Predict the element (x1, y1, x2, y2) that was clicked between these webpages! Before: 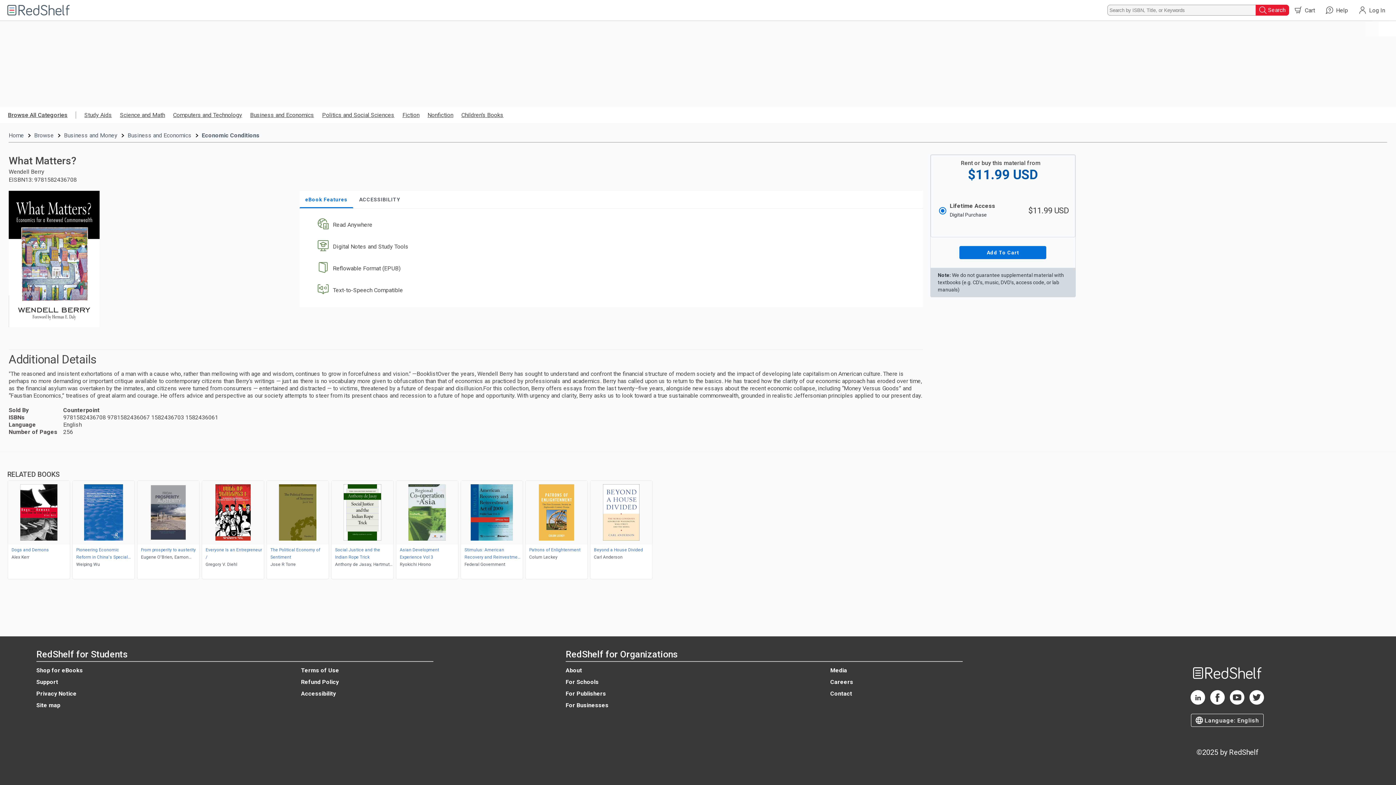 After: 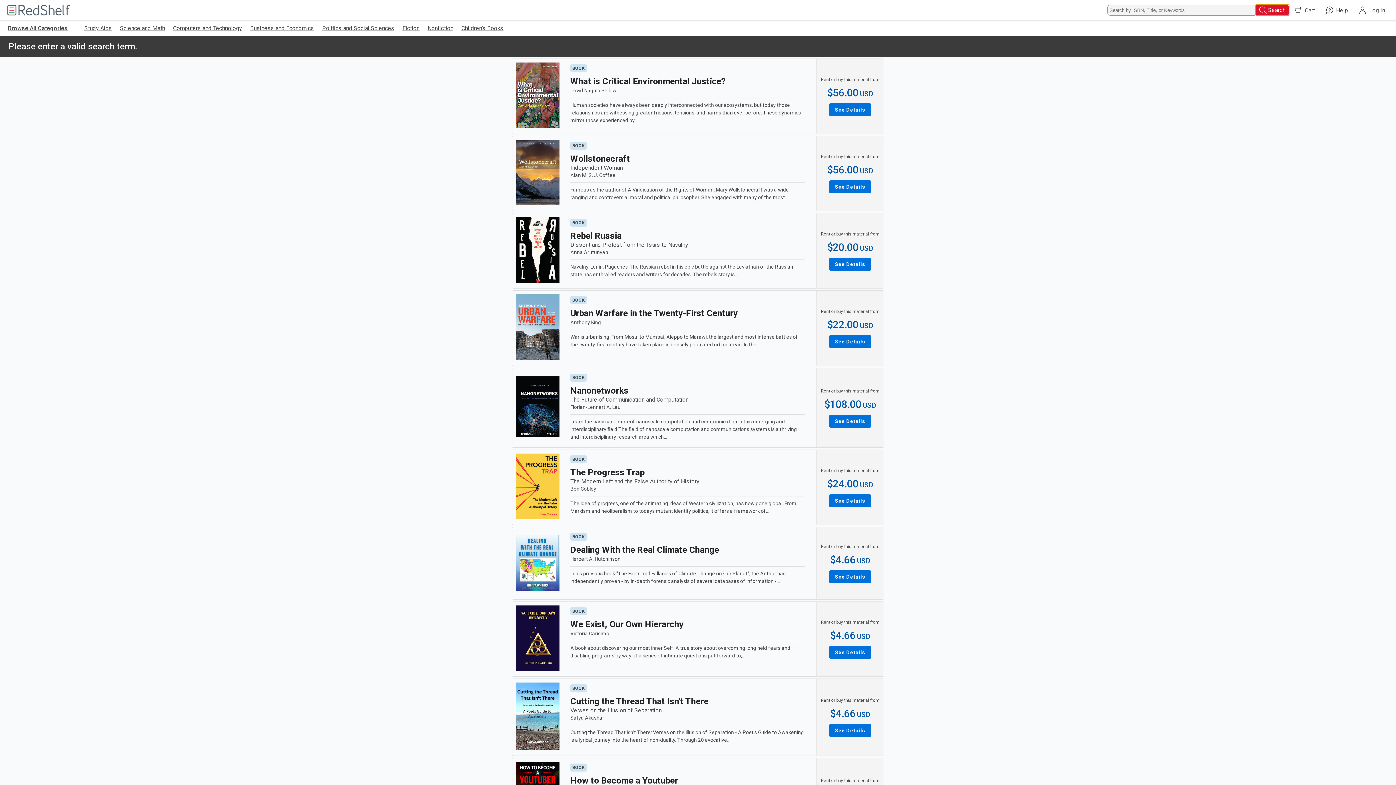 Action: bbox: (1256, 4, 1289, 15) label: Search